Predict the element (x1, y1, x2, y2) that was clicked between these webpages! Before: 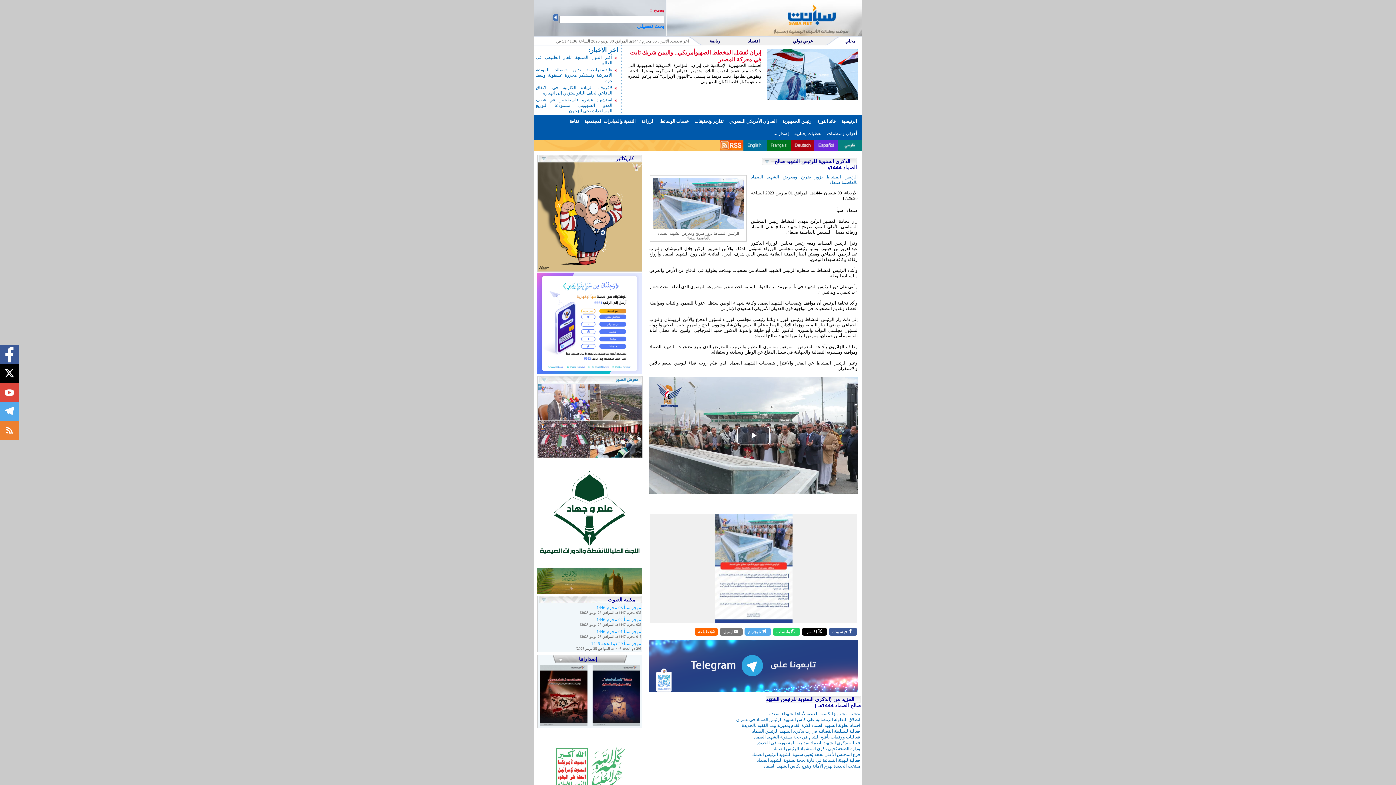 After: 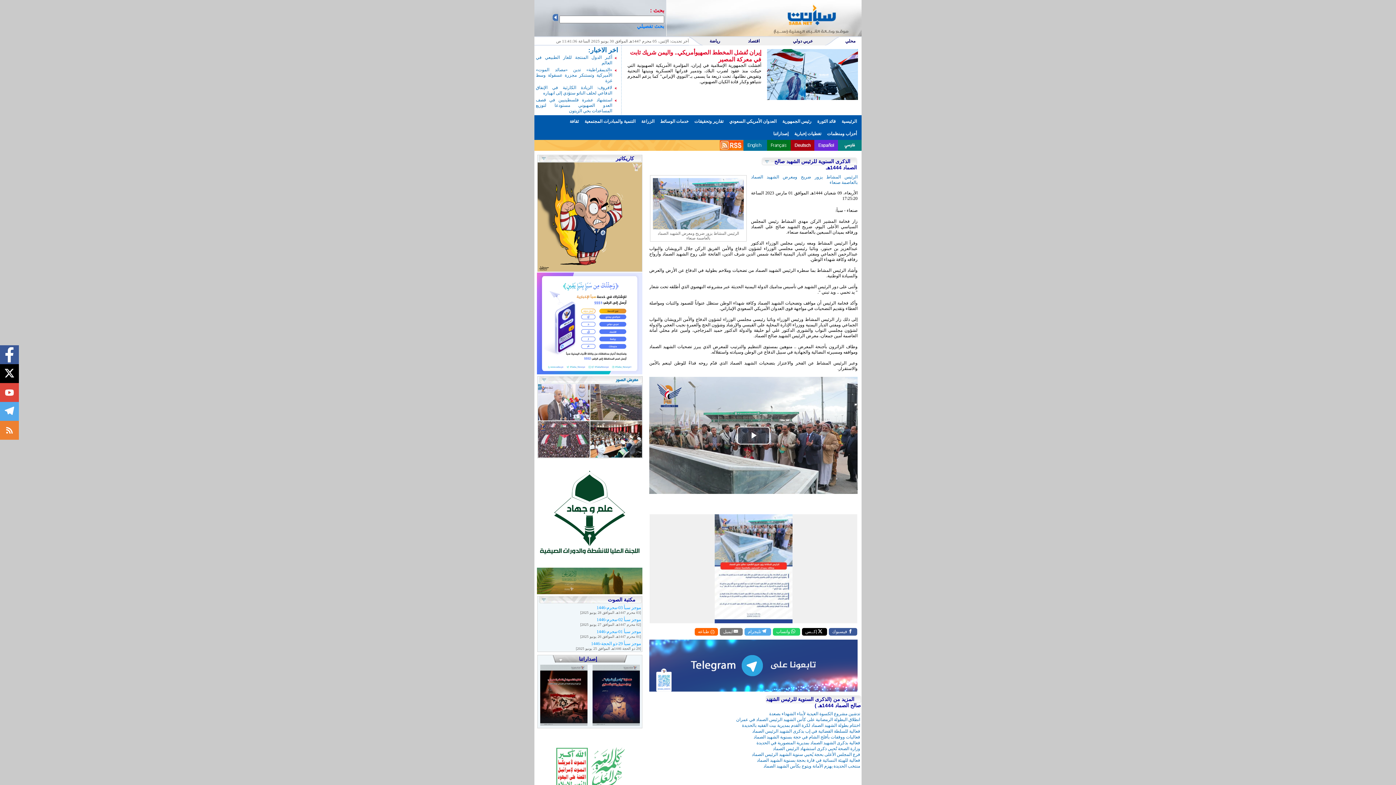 Action: bbox: (534, 510, 645, 515)